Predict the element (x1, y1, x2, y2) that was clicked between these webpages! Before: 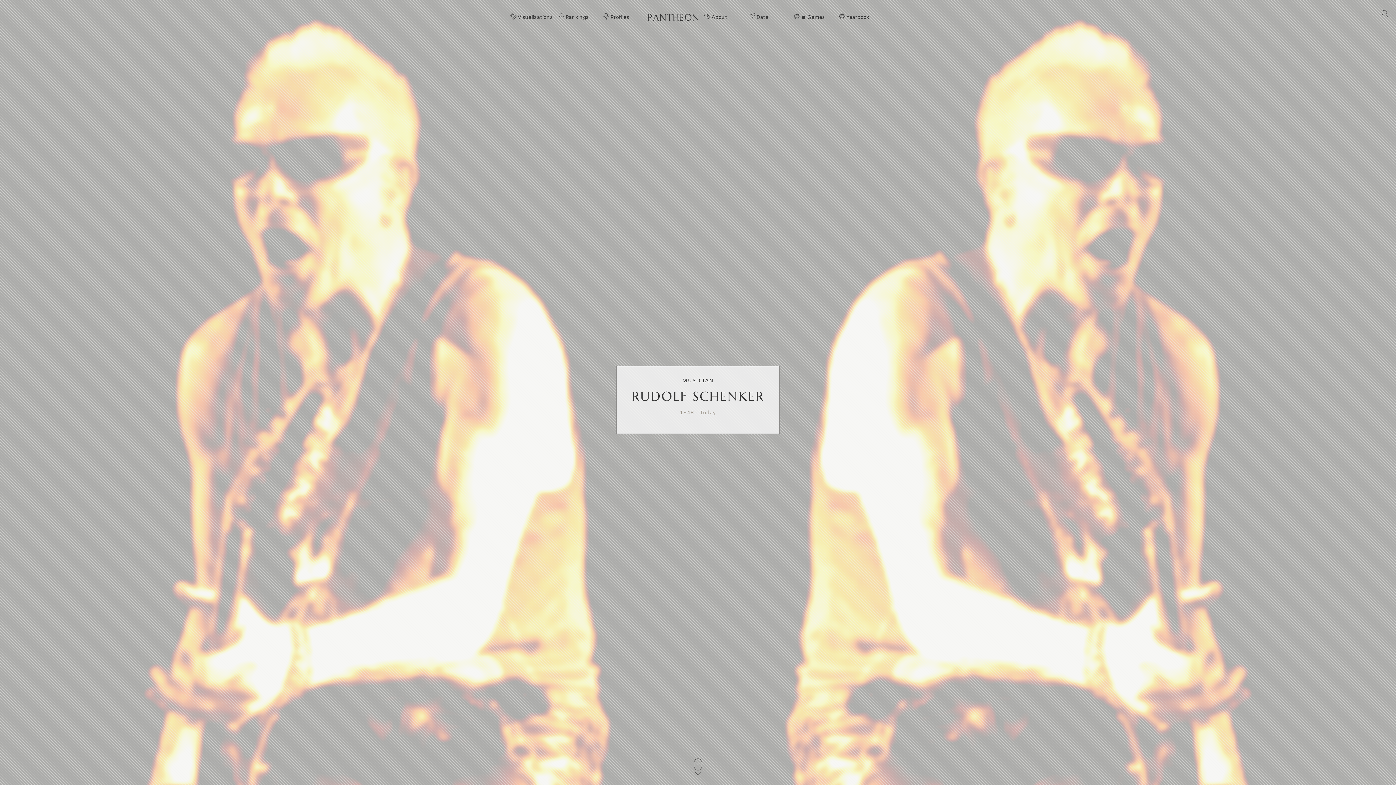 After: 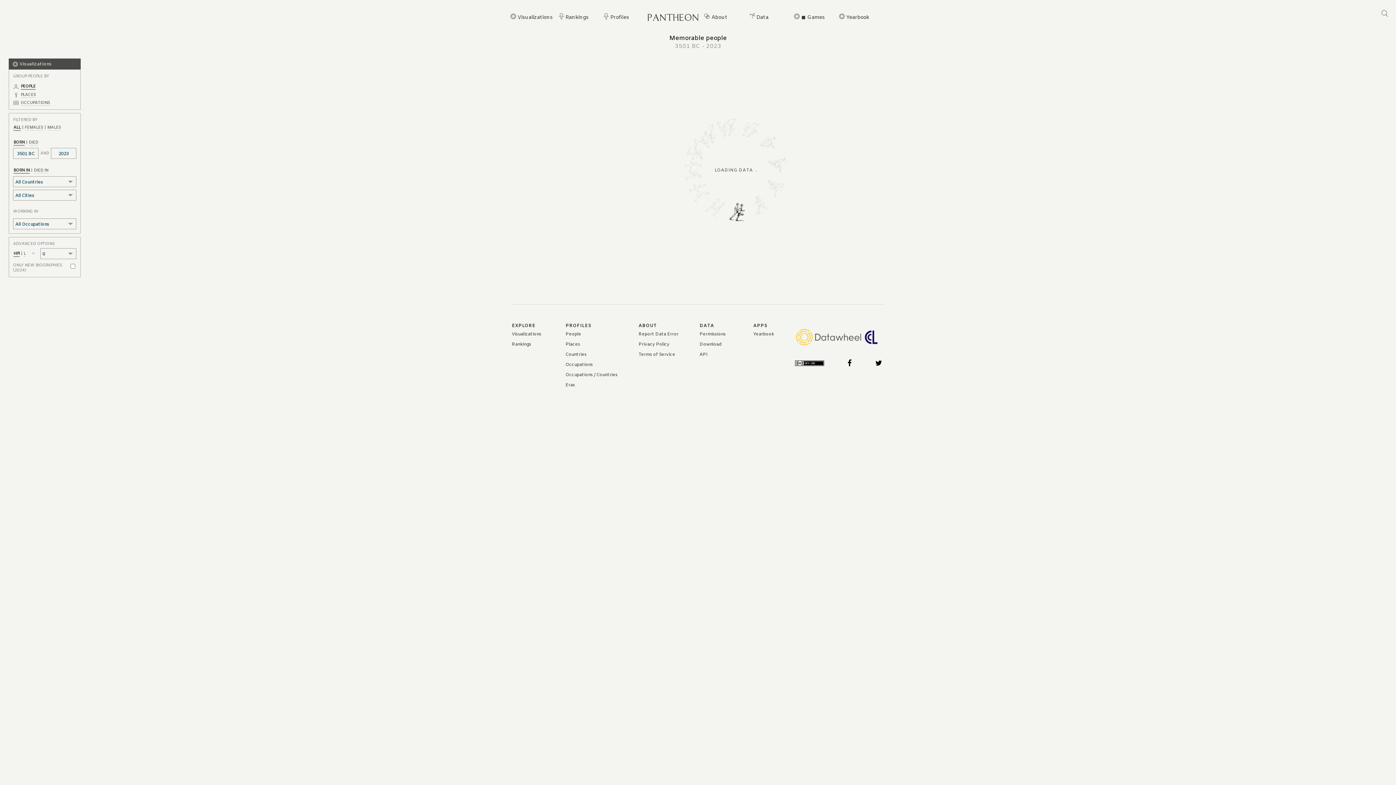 Action: bbox: (565, 14, 597, 22) label: Rankings